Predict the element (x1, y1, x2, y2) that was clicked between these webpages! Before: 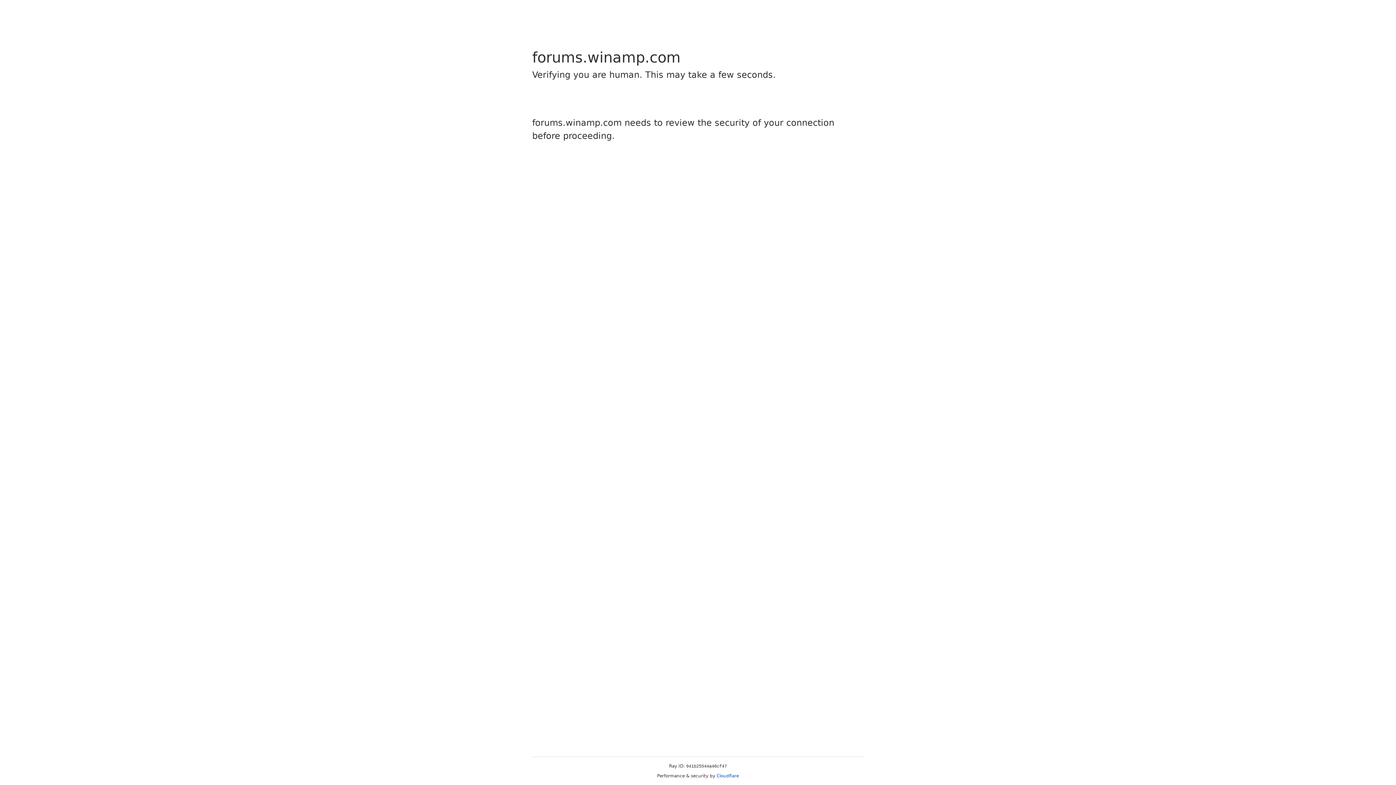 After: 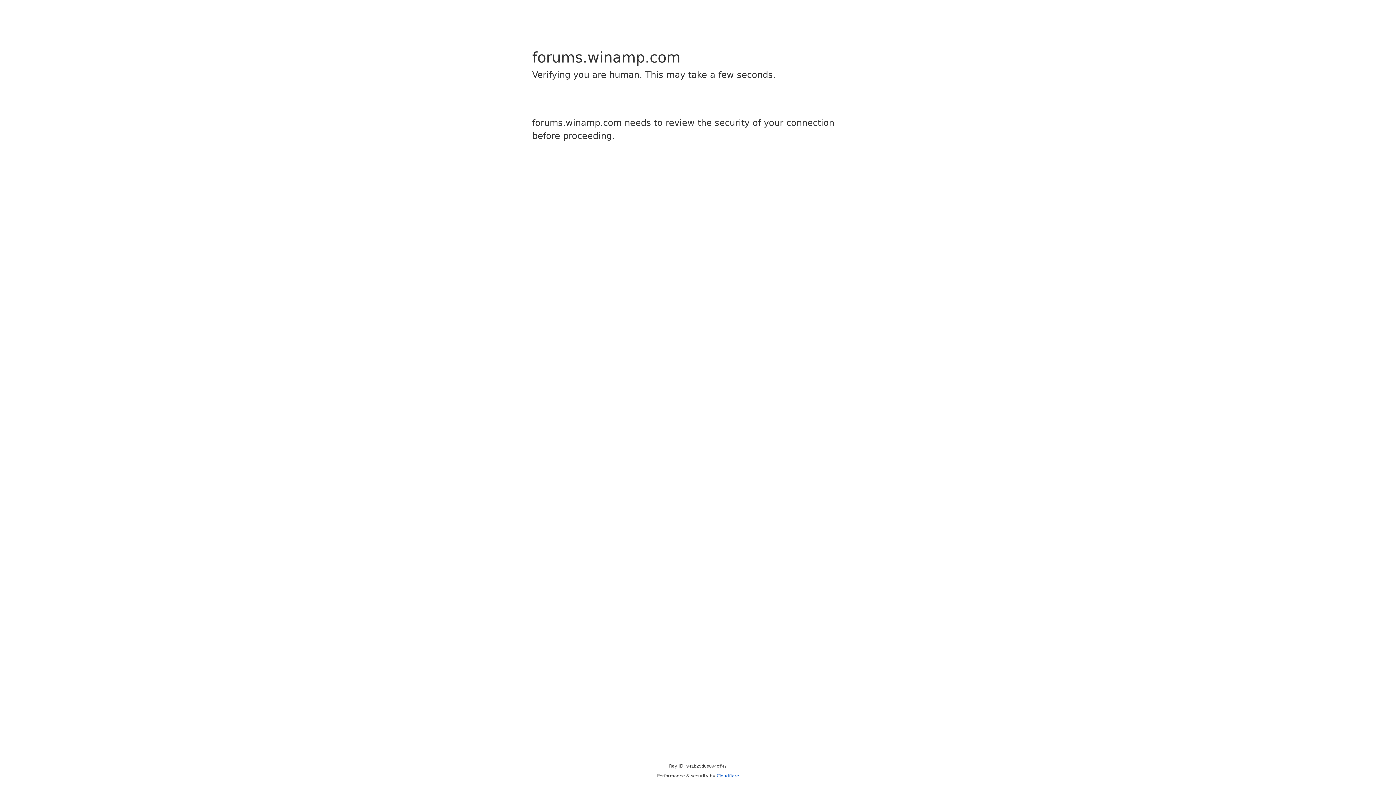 Action: bbox: (716, 773, 739, 778) label: Cloudflare